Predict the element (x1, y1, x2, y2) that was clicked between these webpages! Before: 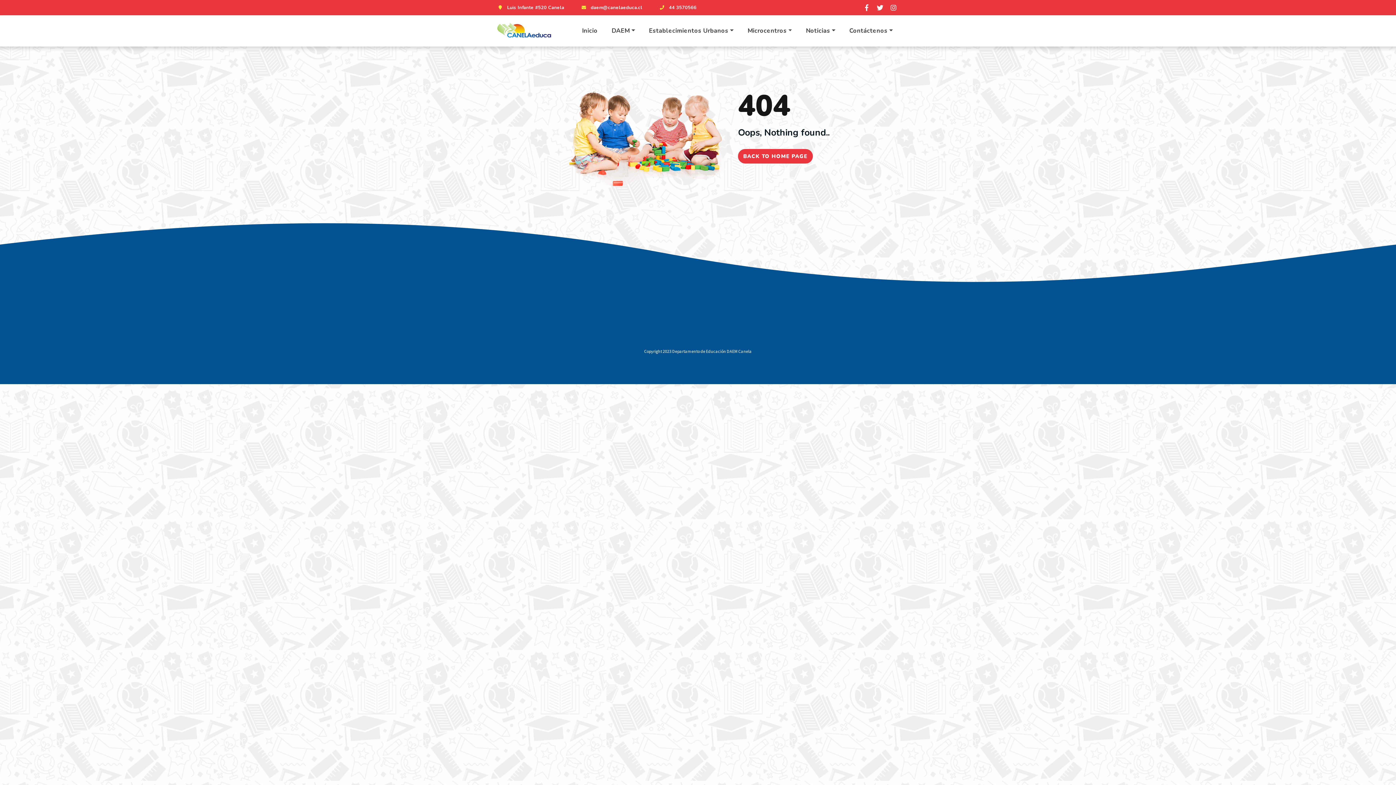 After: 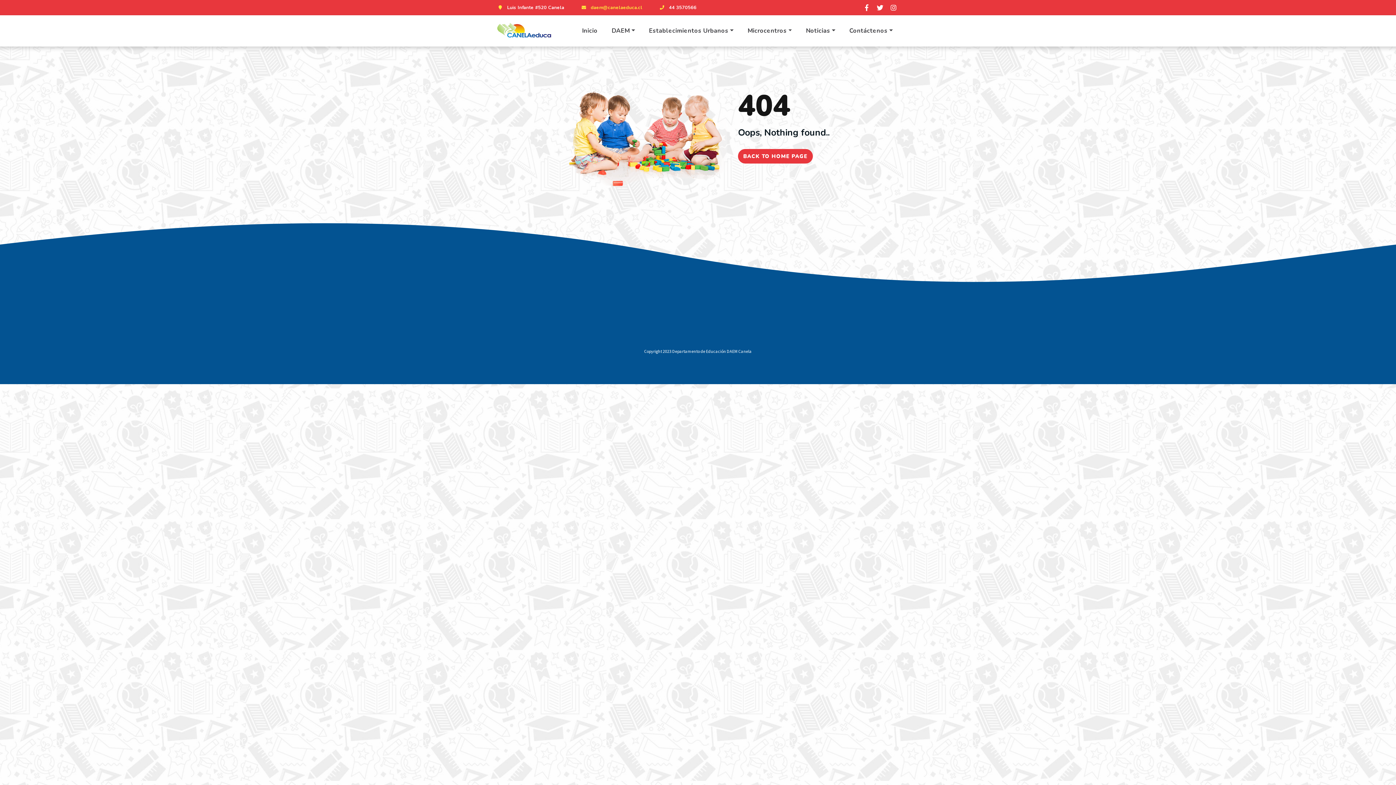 Action: bbox: (580, 4, 642, 10) label: daem@canelaeduca.cl